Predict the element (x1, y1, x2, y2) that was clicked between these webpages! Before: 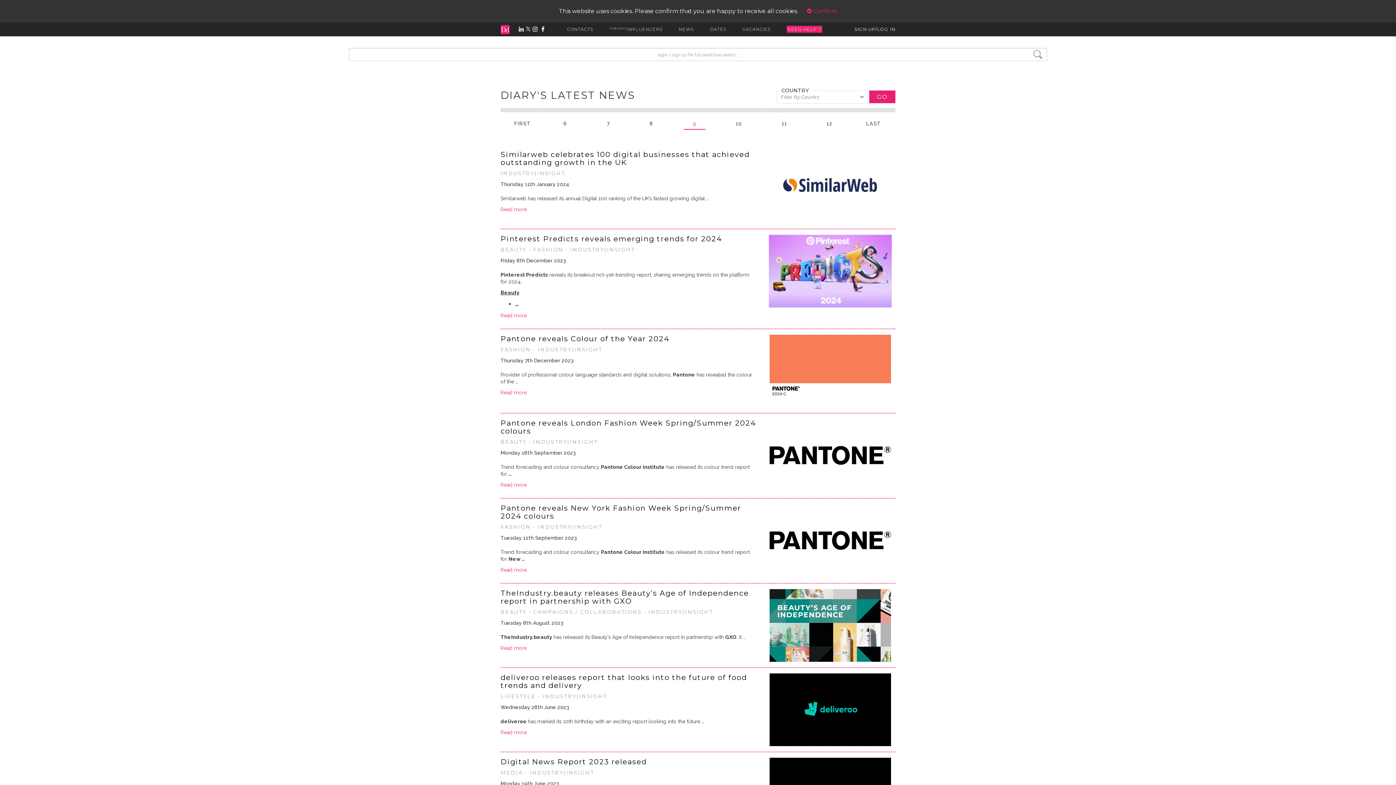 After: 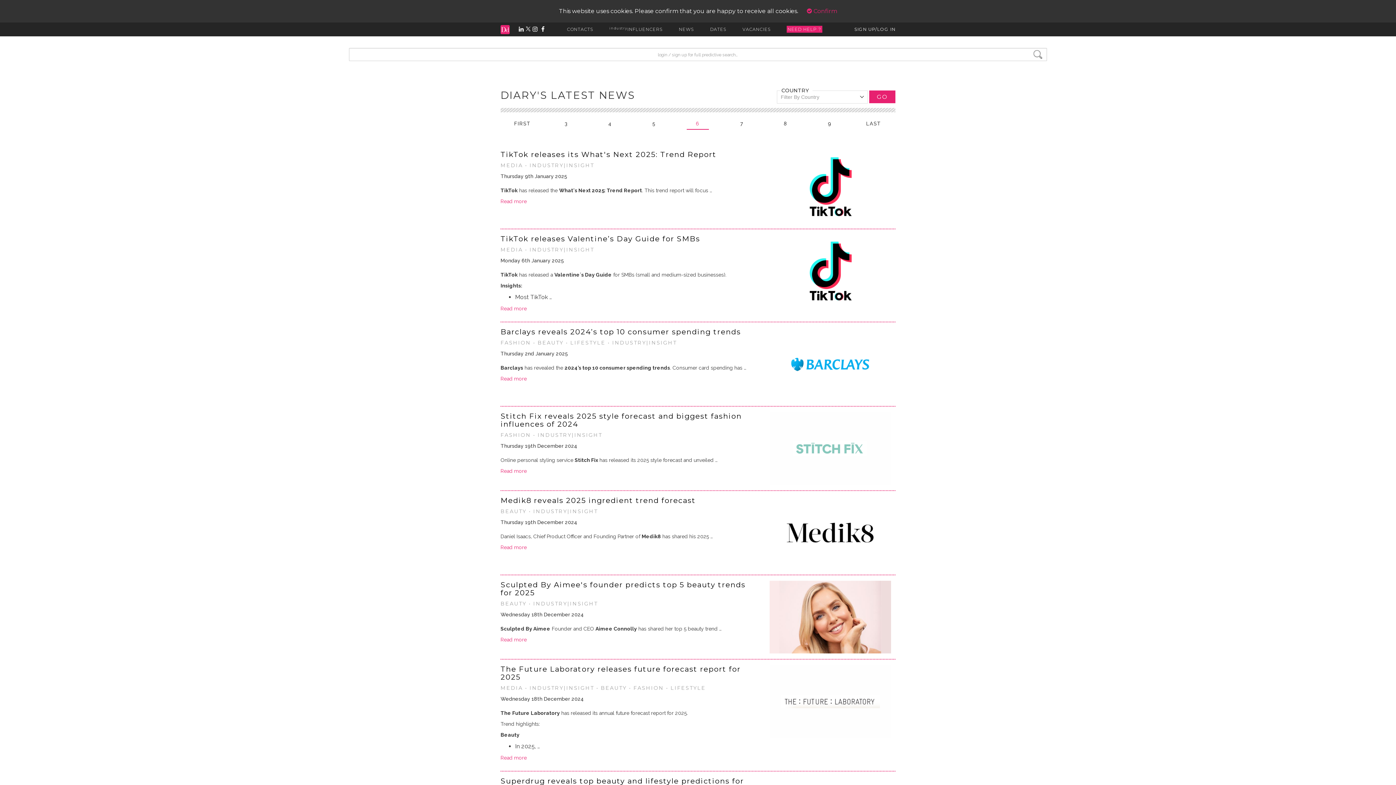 Action: bbox: (554, 120, 576, 129) label: 6